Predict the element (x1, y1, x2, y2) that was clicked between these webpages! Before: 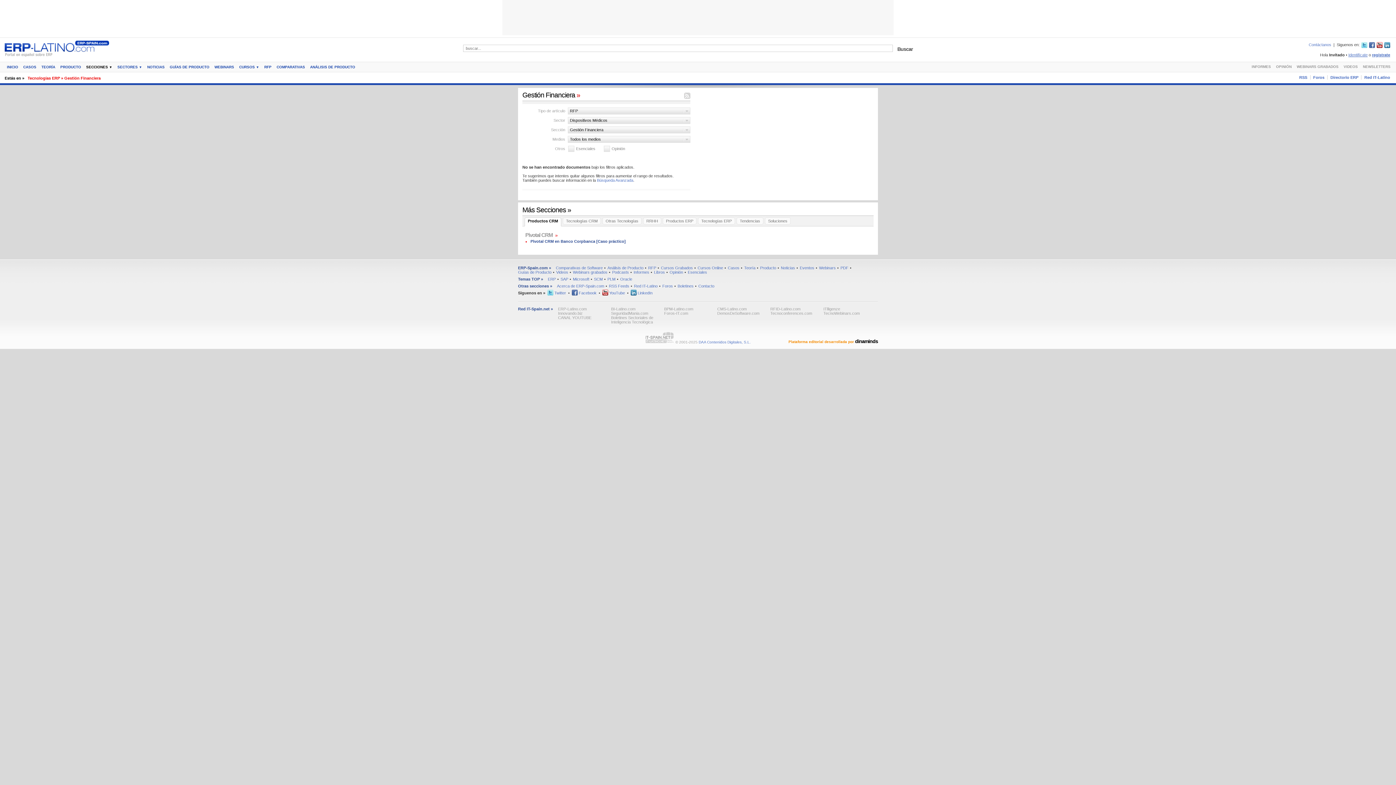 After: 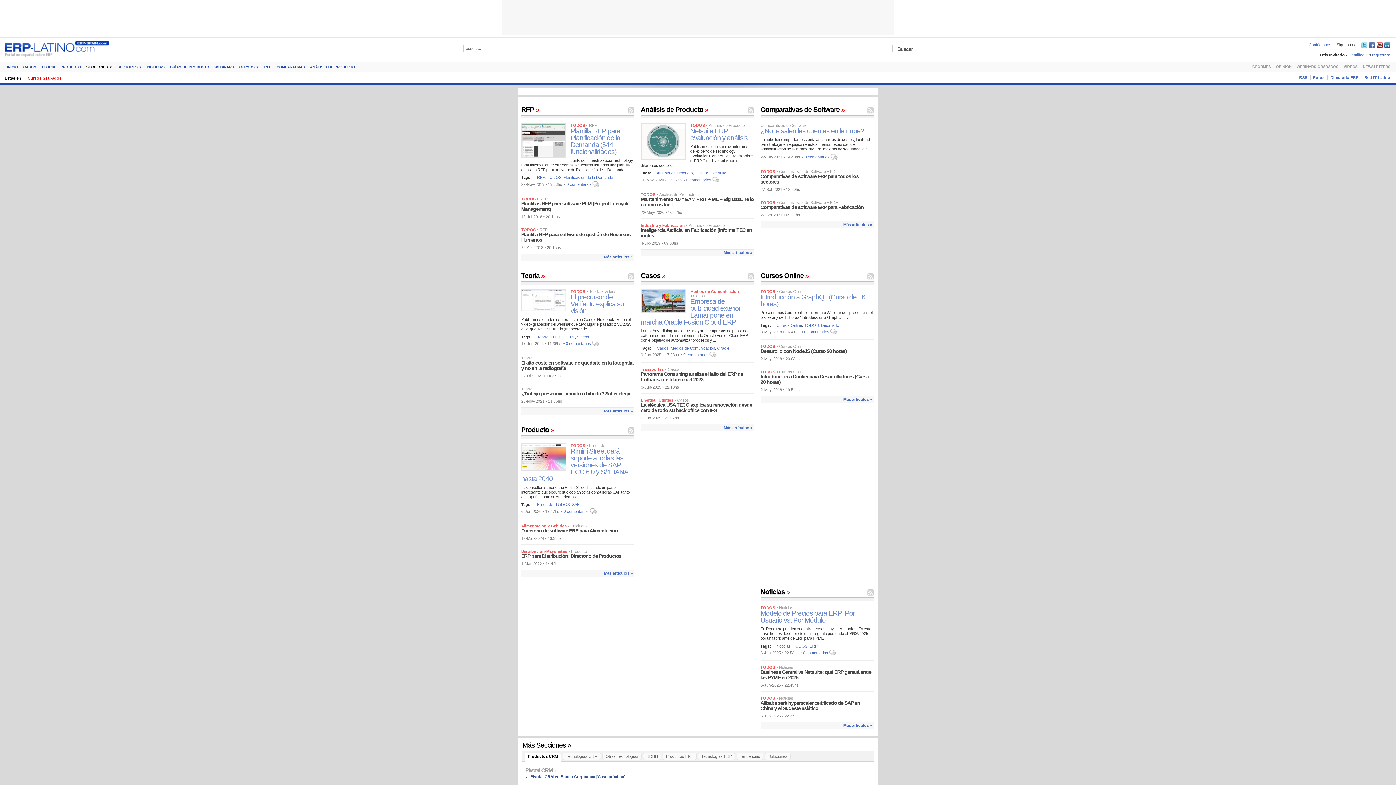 Action: label: Cursos Grabados bbox: (661, 265, 693, 270)